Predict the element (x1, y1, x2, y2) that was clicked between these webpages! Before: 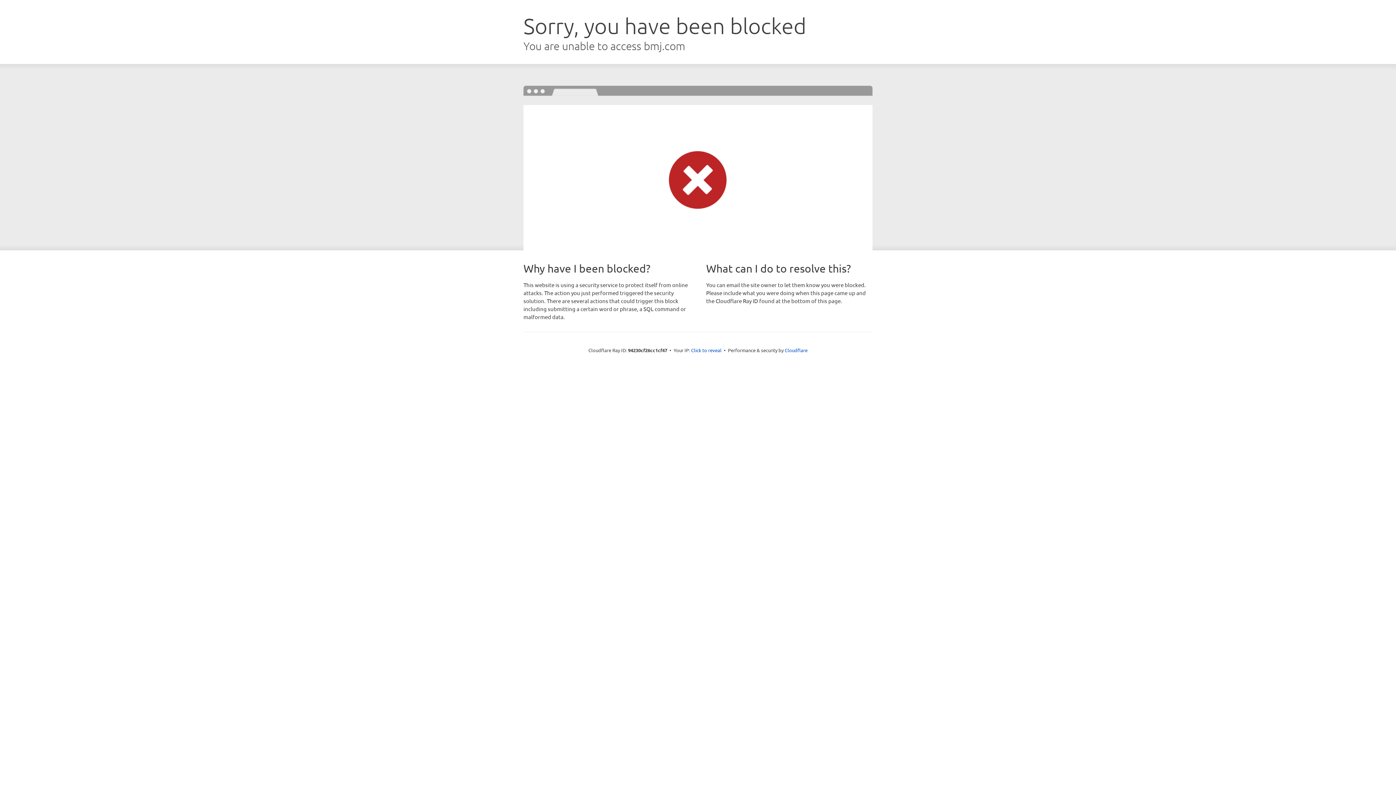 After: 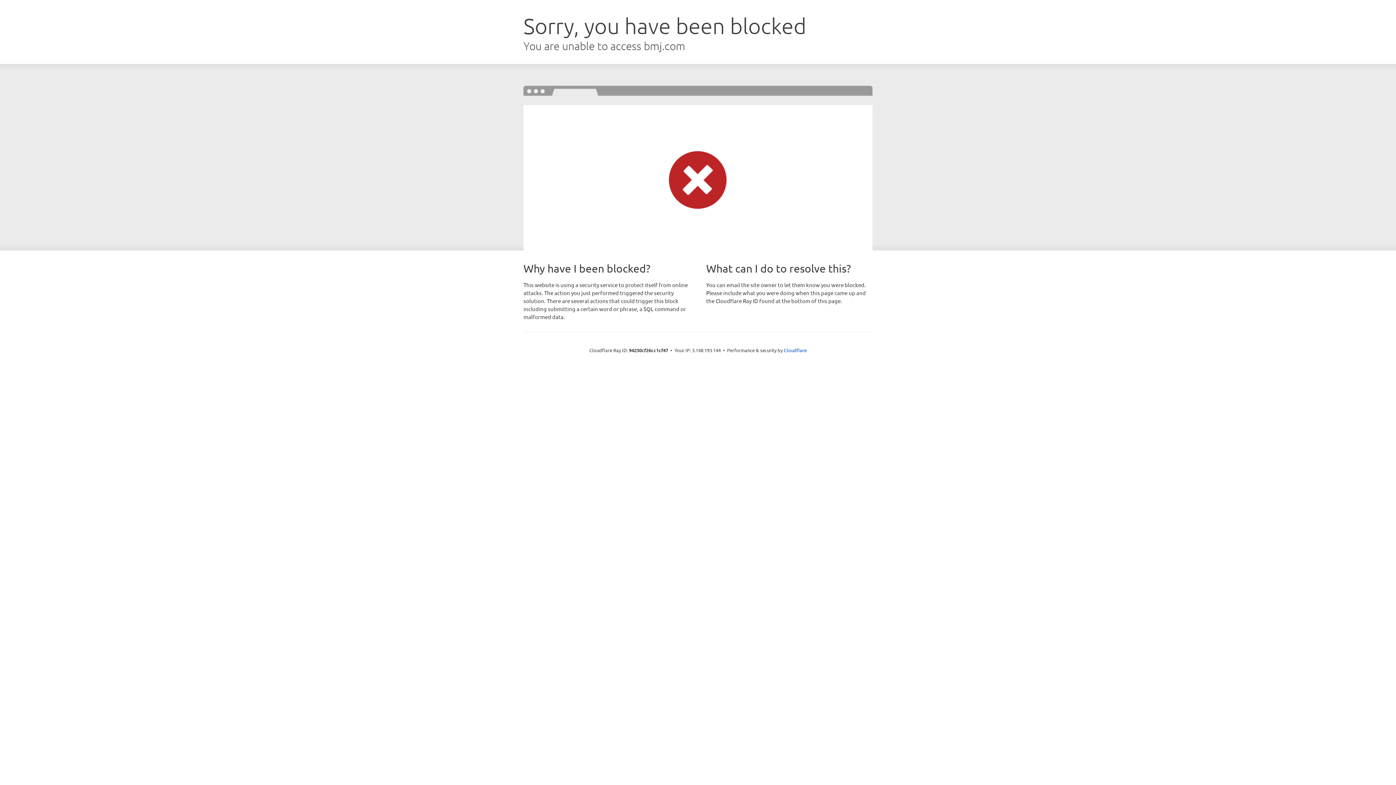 Action: bbox: (691, 346, 721, 353) label: Click to reveal